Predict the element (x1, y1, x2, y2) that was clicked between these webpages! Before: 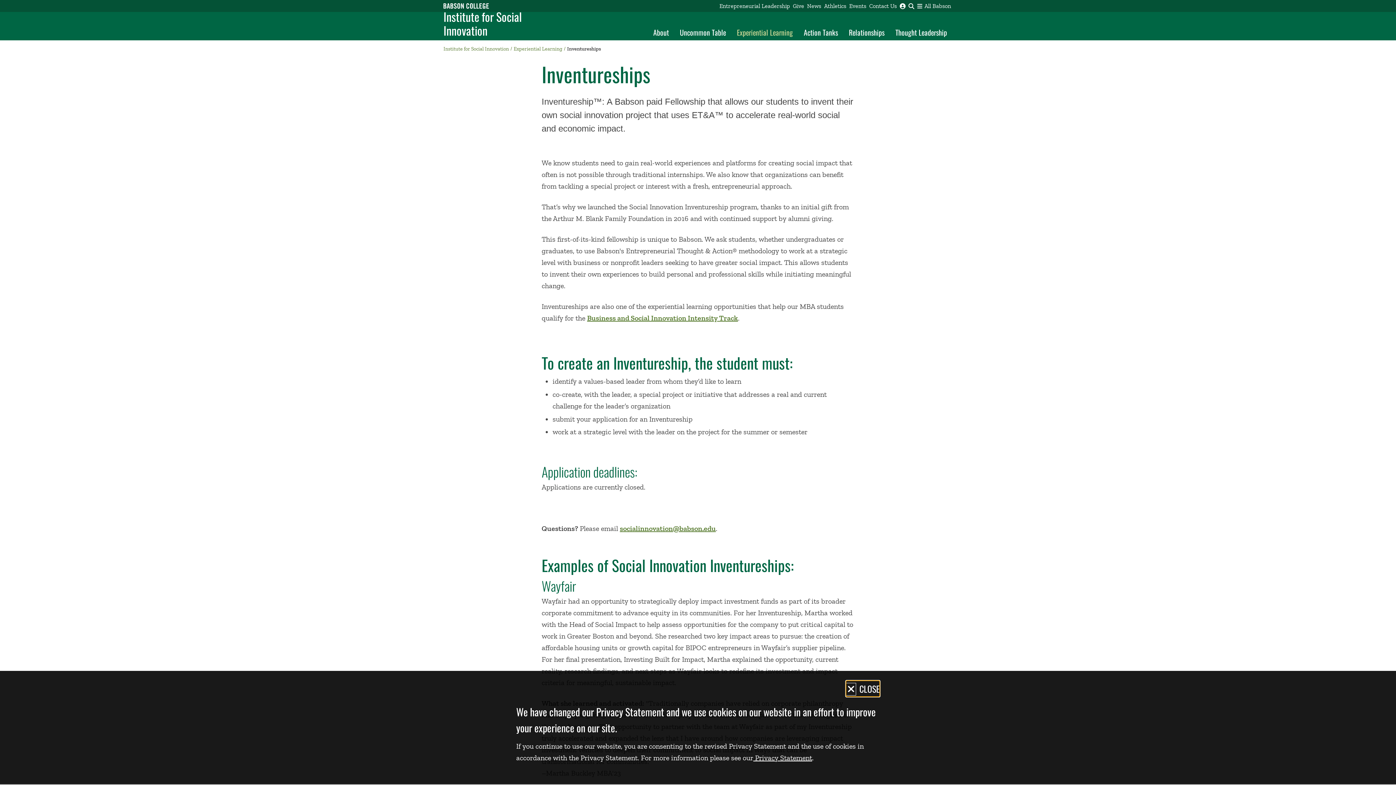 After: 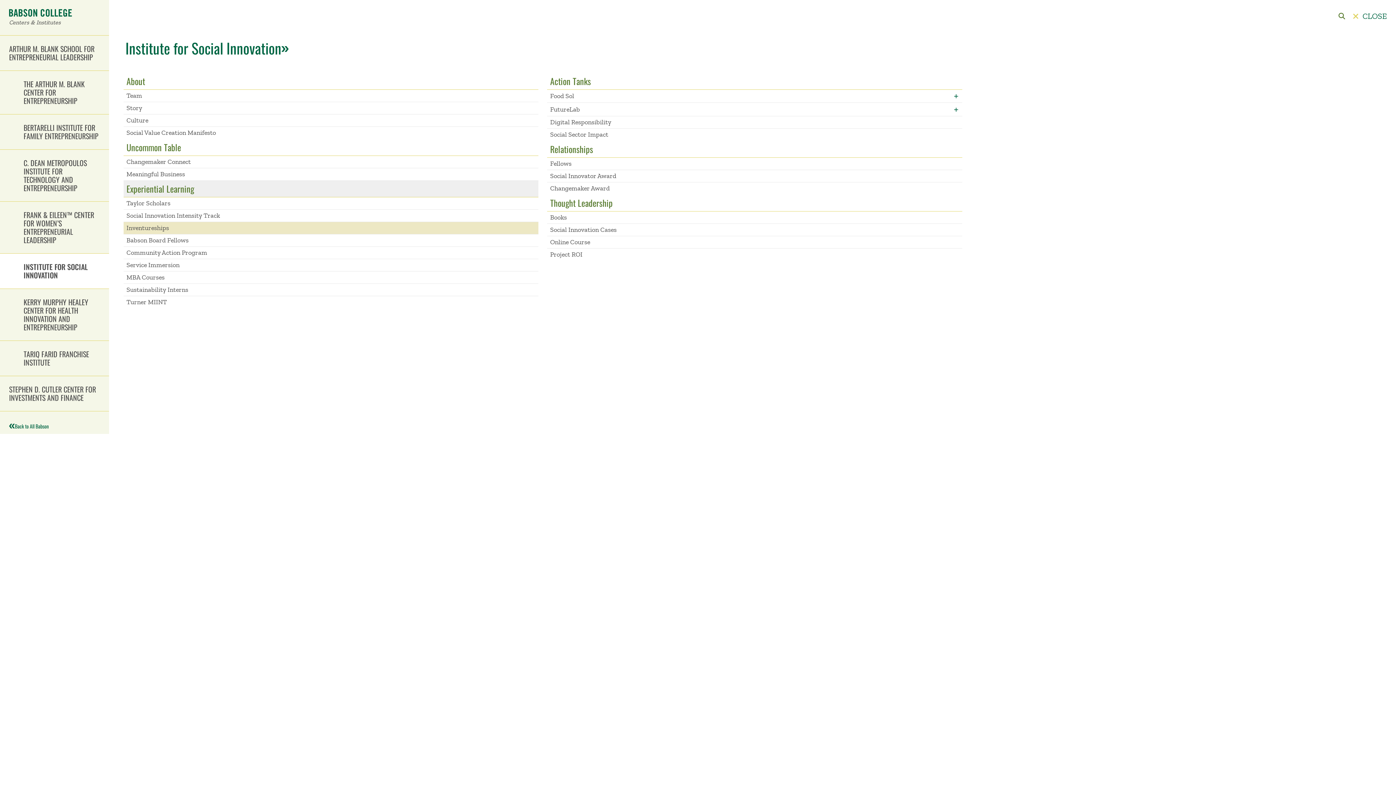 Action: label: All Babson bbox: (916, 0, 952, 12)